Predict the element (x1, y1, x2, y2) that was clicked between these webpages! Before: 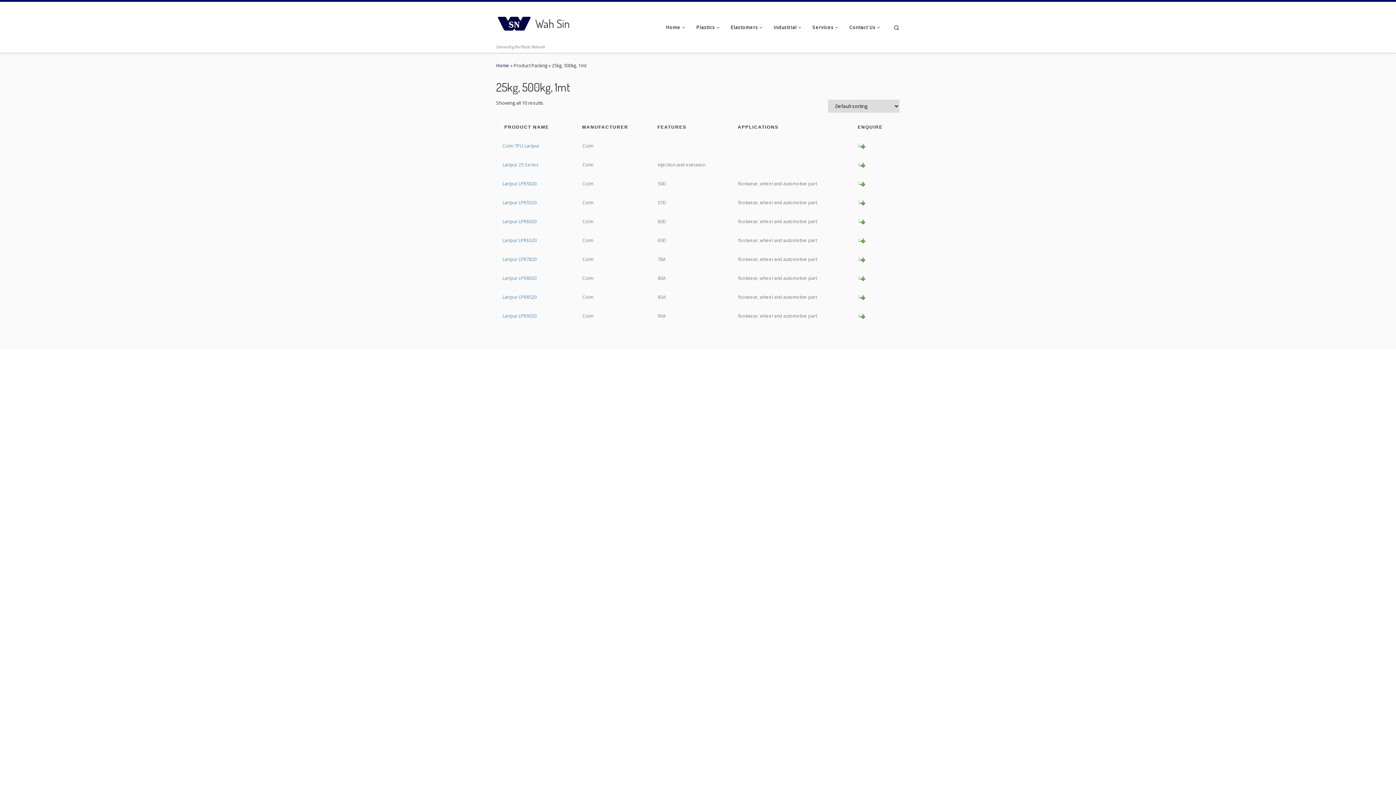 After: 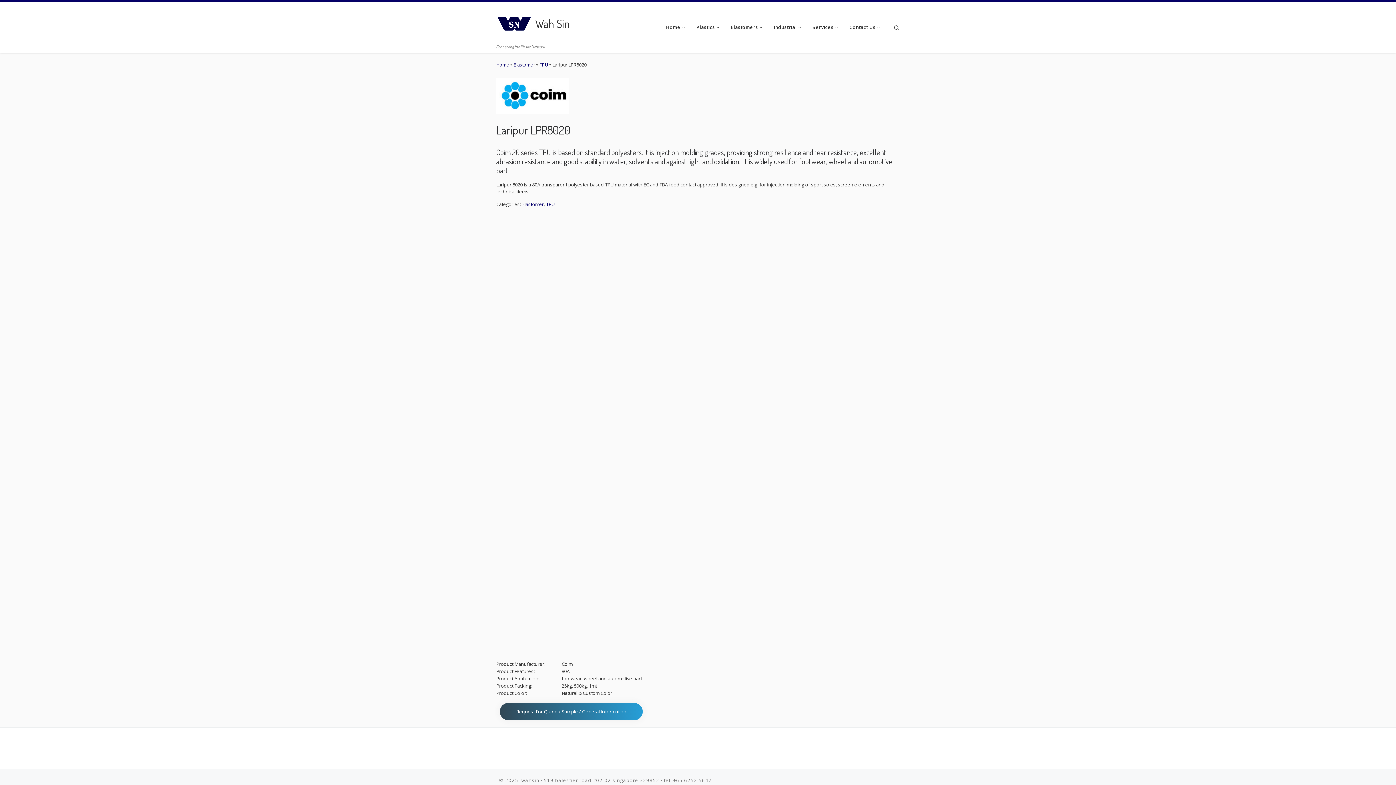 Action: label: Laripur LPR8020 bbox: (502, 275, 536, 281)